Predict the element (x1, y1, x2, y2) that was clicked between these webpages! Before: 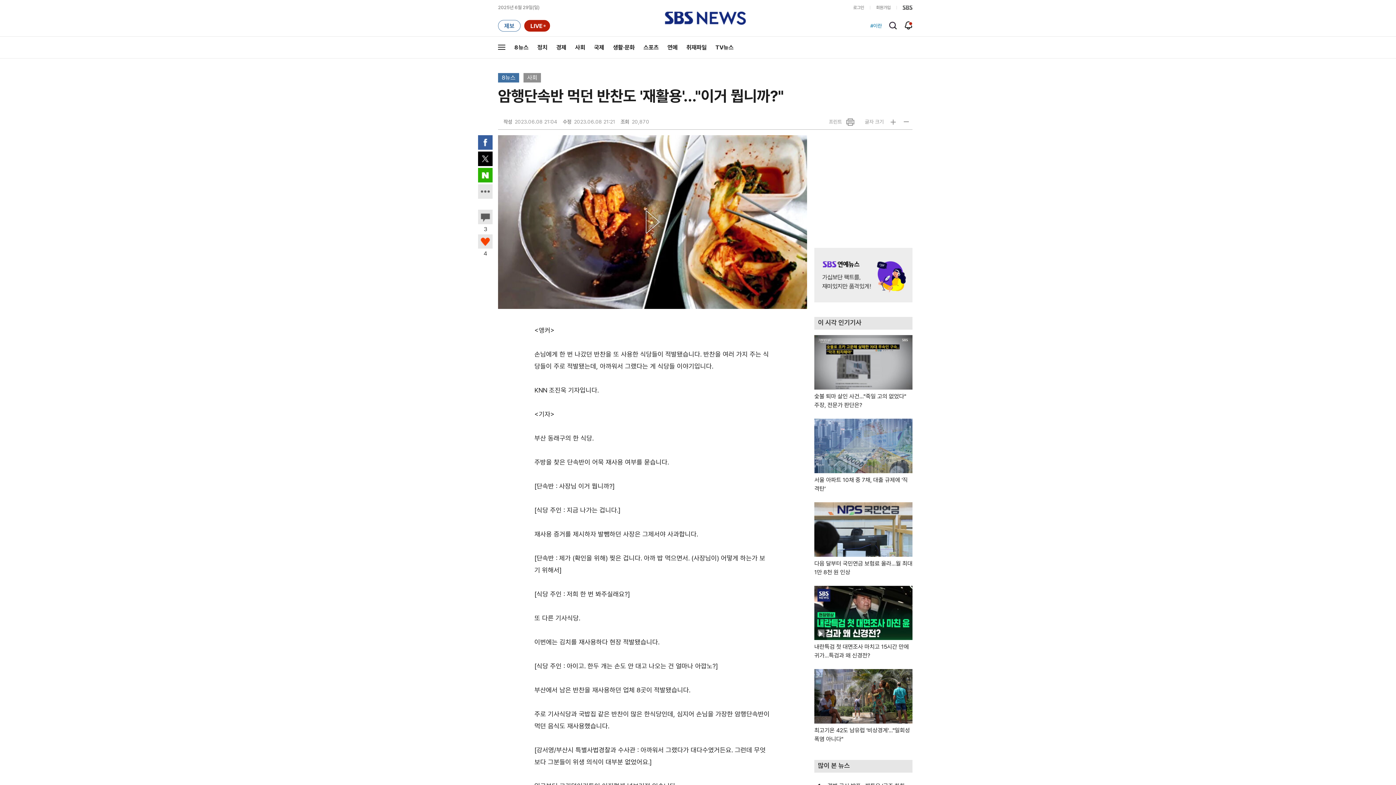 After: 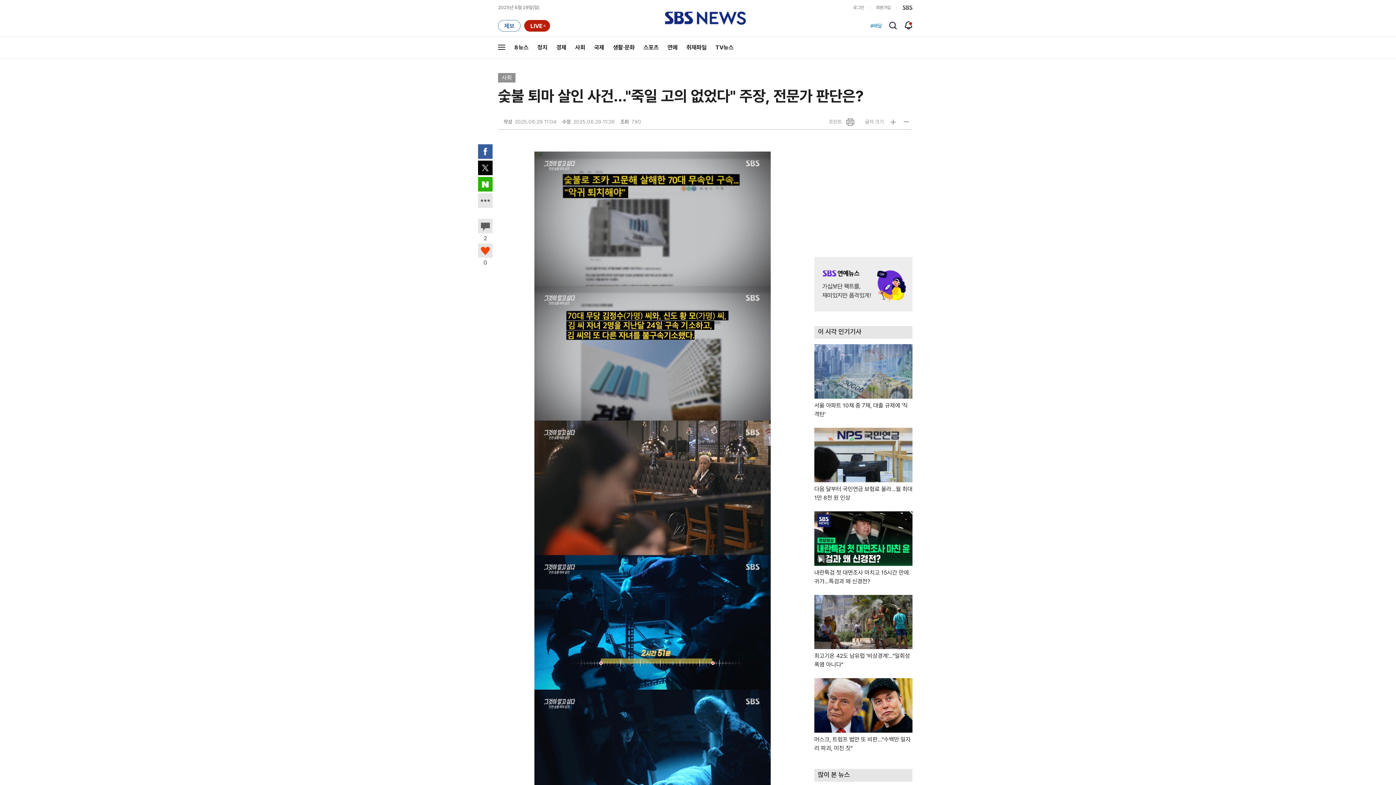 Action: label: 숯불 퇴마 살인 사건…"죽일 고의 없었다" 주장, 전문가 판단은? bbox: (814, 335, 912, 409)